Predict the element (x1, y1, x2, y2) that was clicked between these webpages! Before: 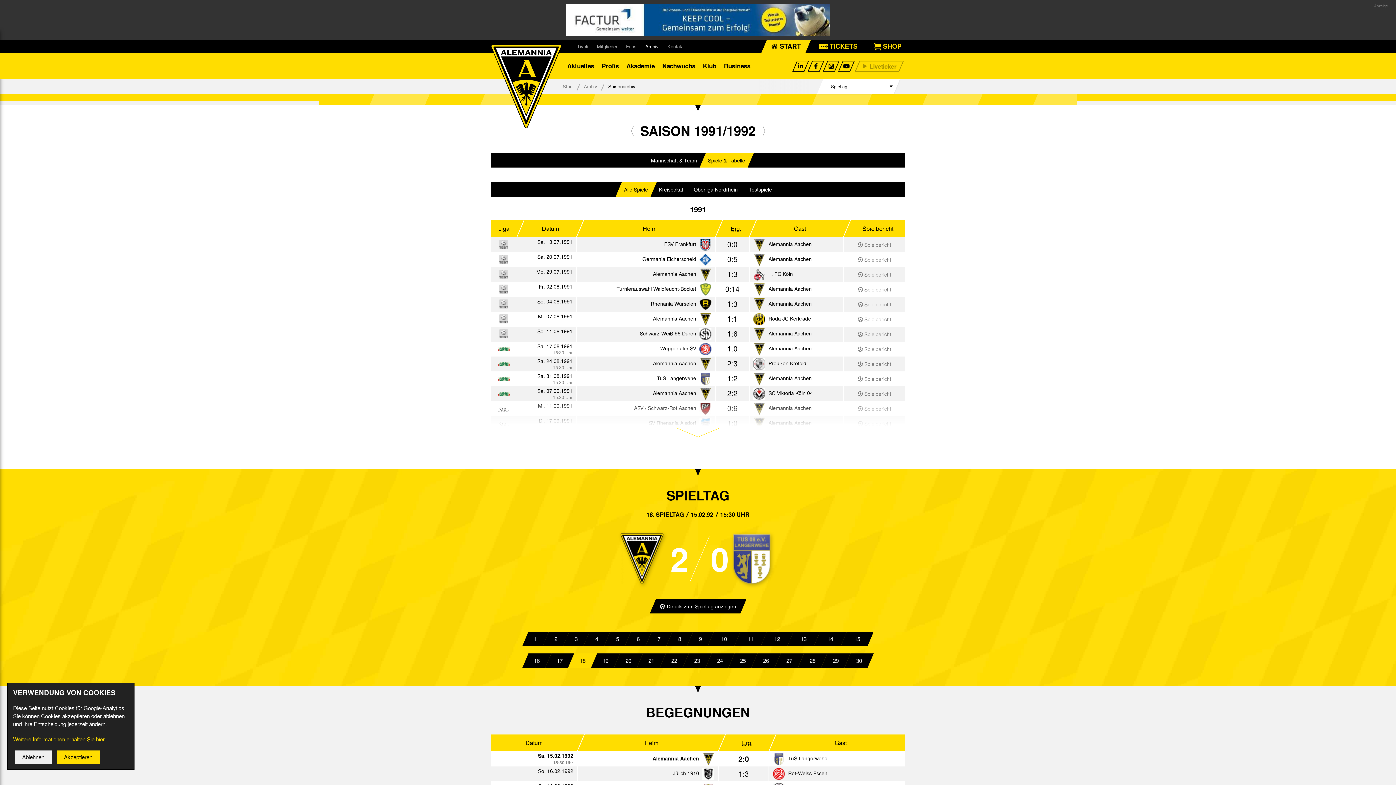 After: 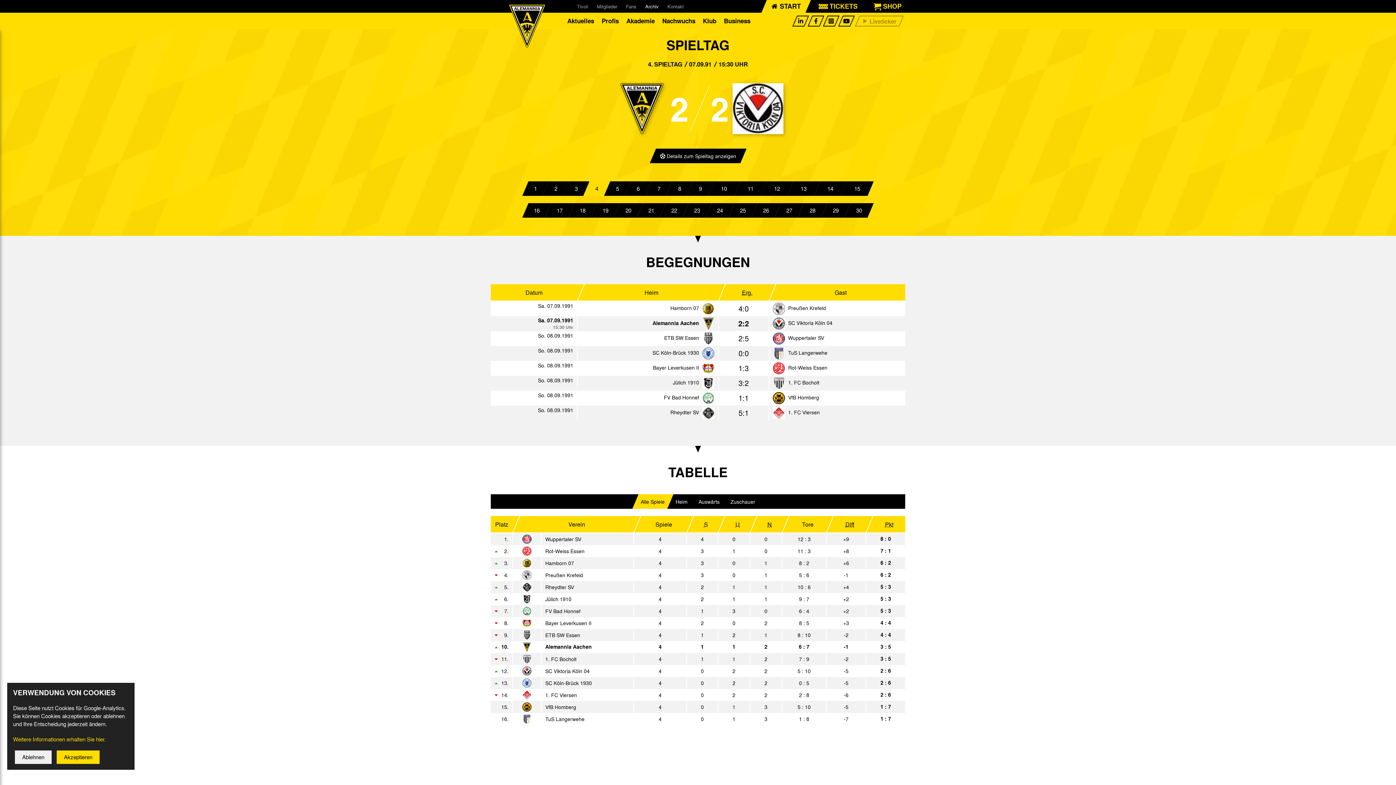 Action: bbox: (586, 632, 607, 646) label: 4